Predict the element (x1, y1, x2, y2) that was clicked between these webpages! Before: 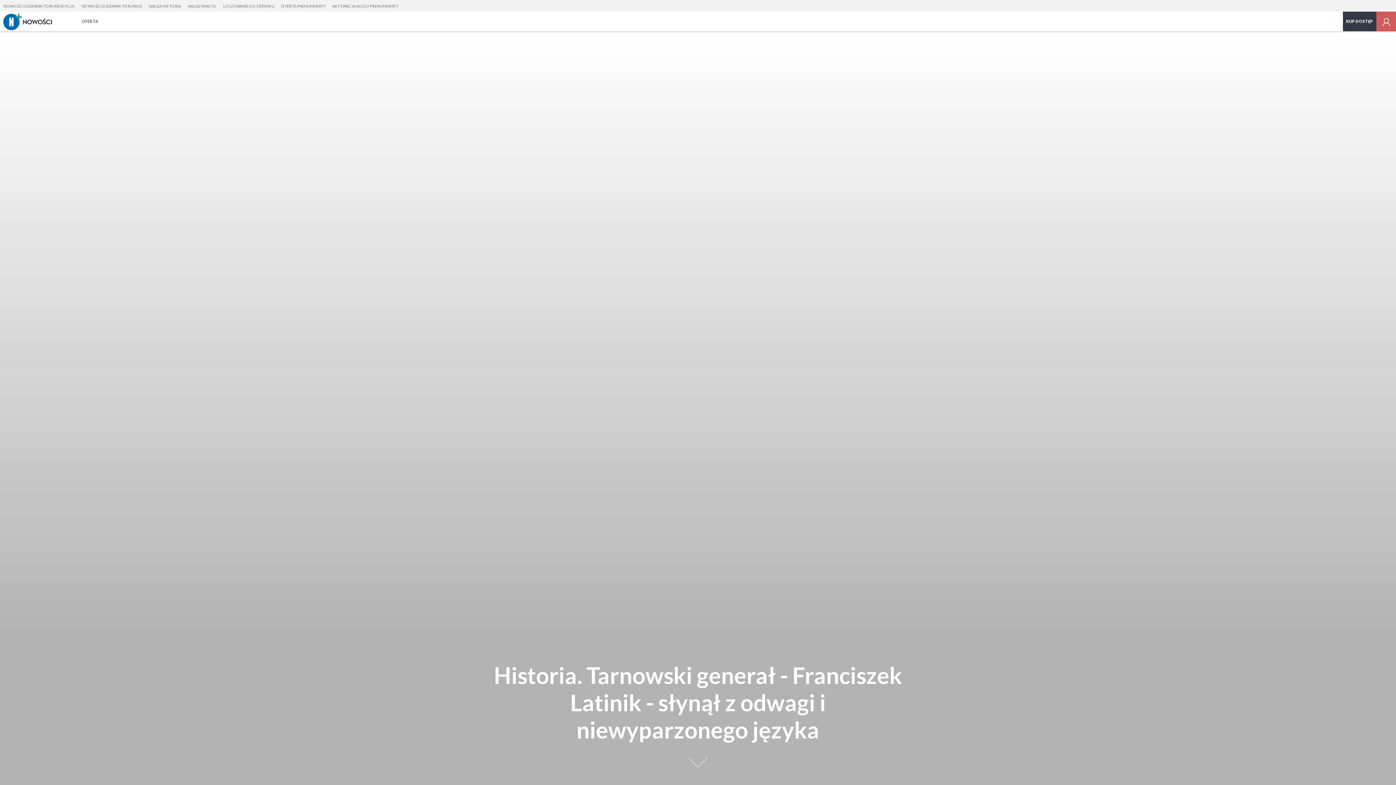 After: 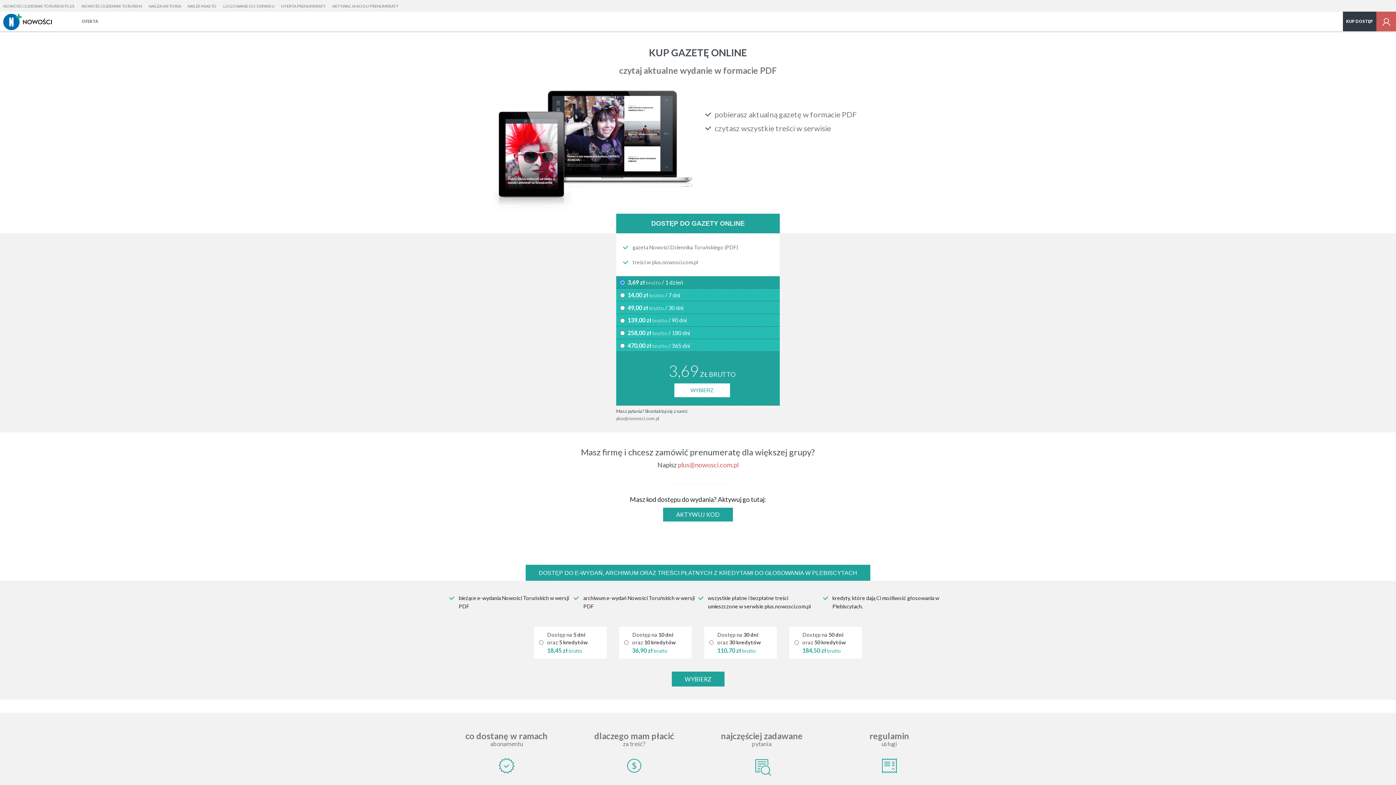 Action: label: KUP DOSTĘP bbox: (1343, 11, 1376, 31)